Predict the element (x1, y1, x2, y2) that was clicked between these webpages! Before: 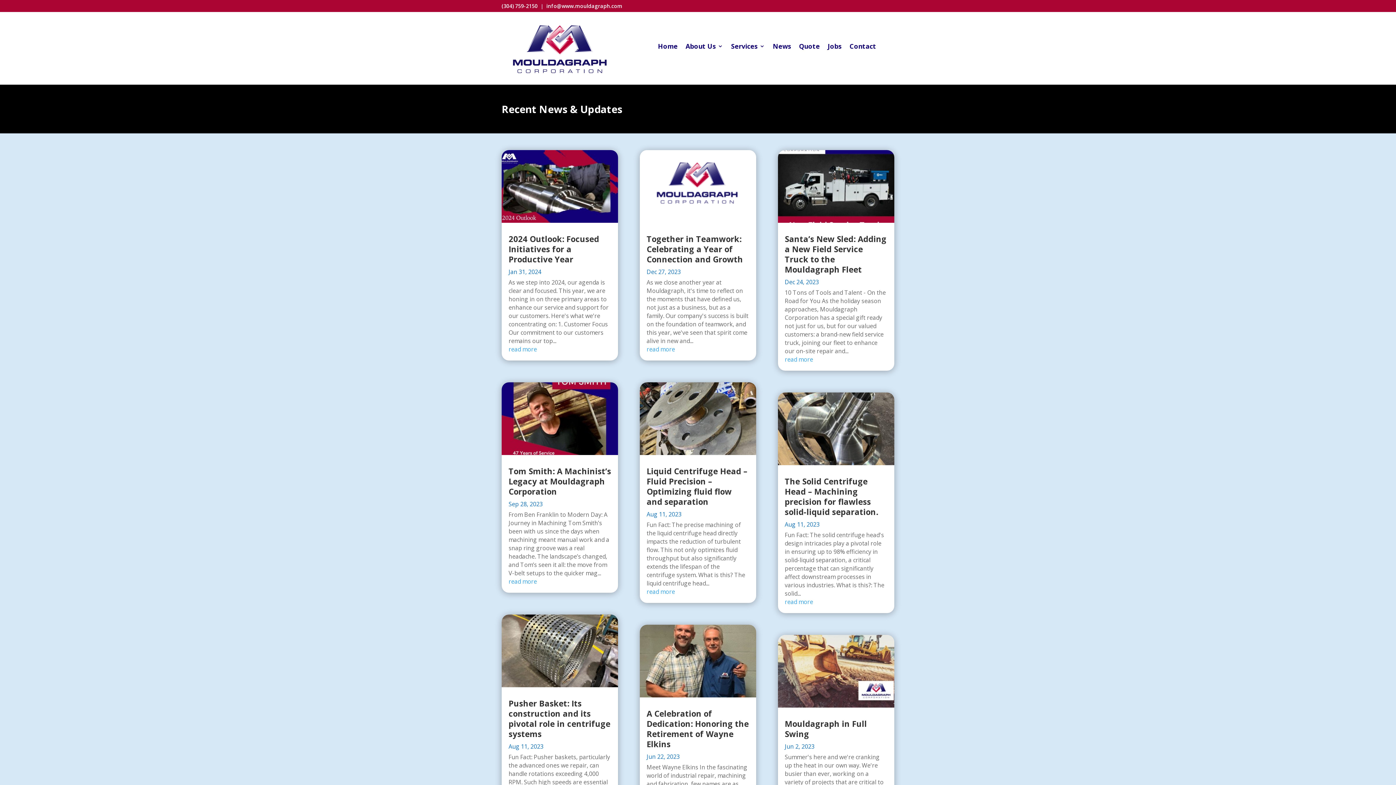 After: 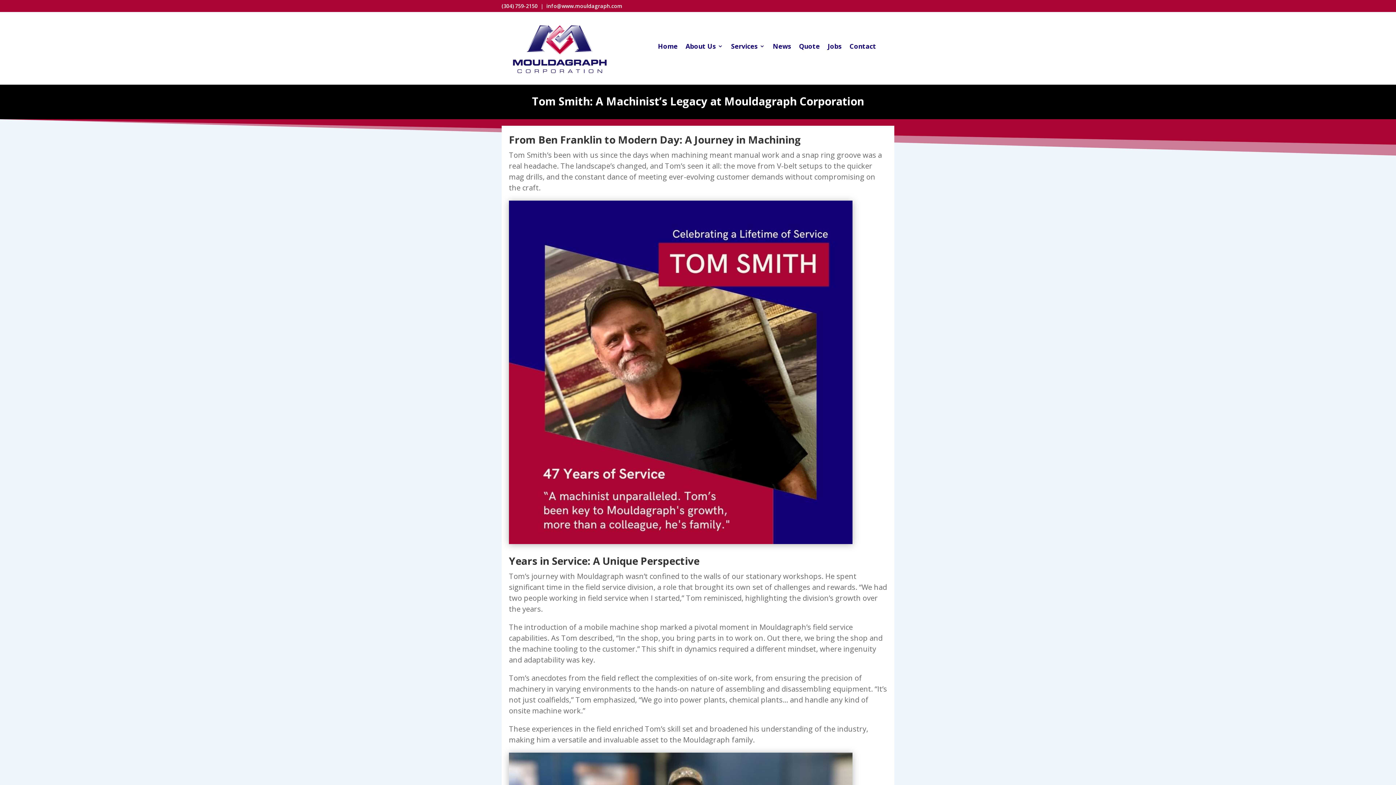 Action: bbox: (508, 577, 537, 585) label: read more